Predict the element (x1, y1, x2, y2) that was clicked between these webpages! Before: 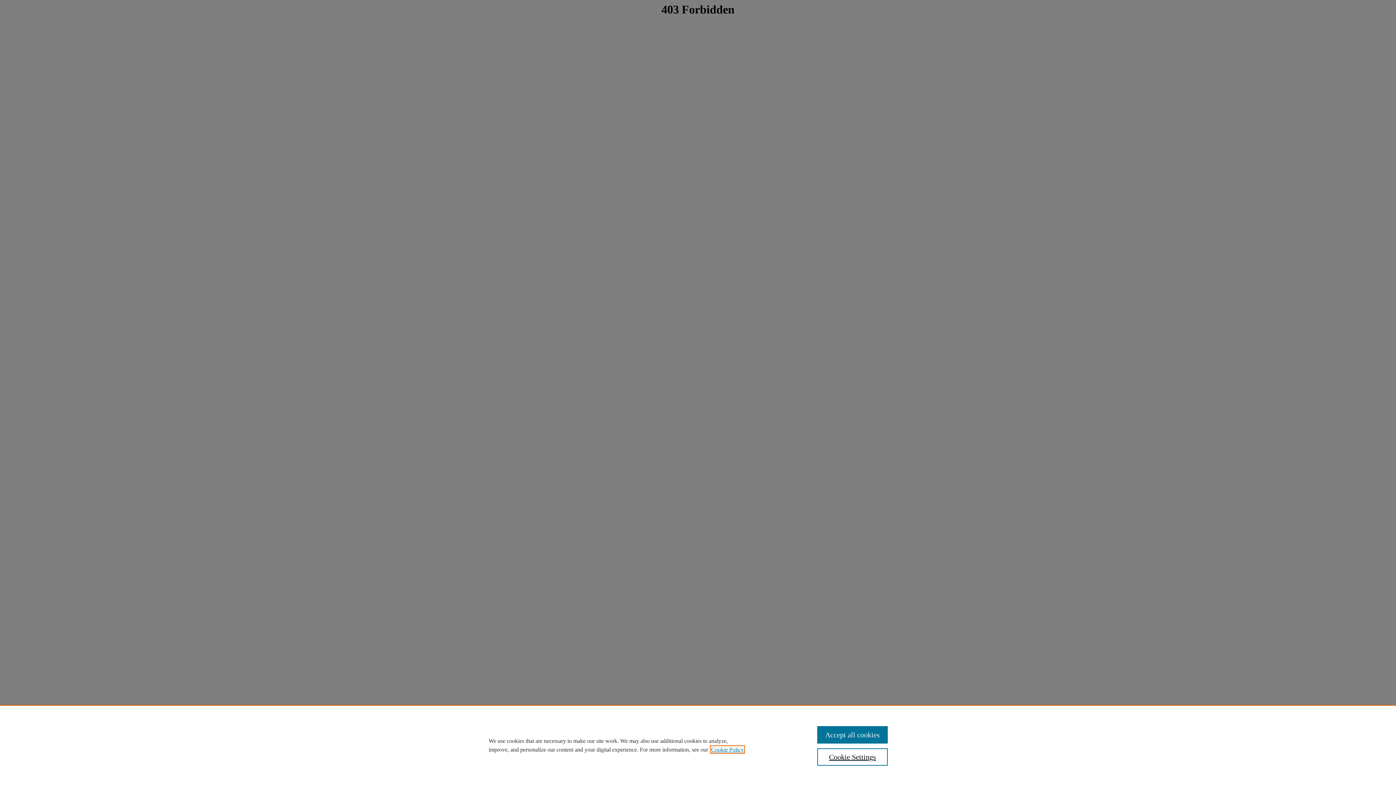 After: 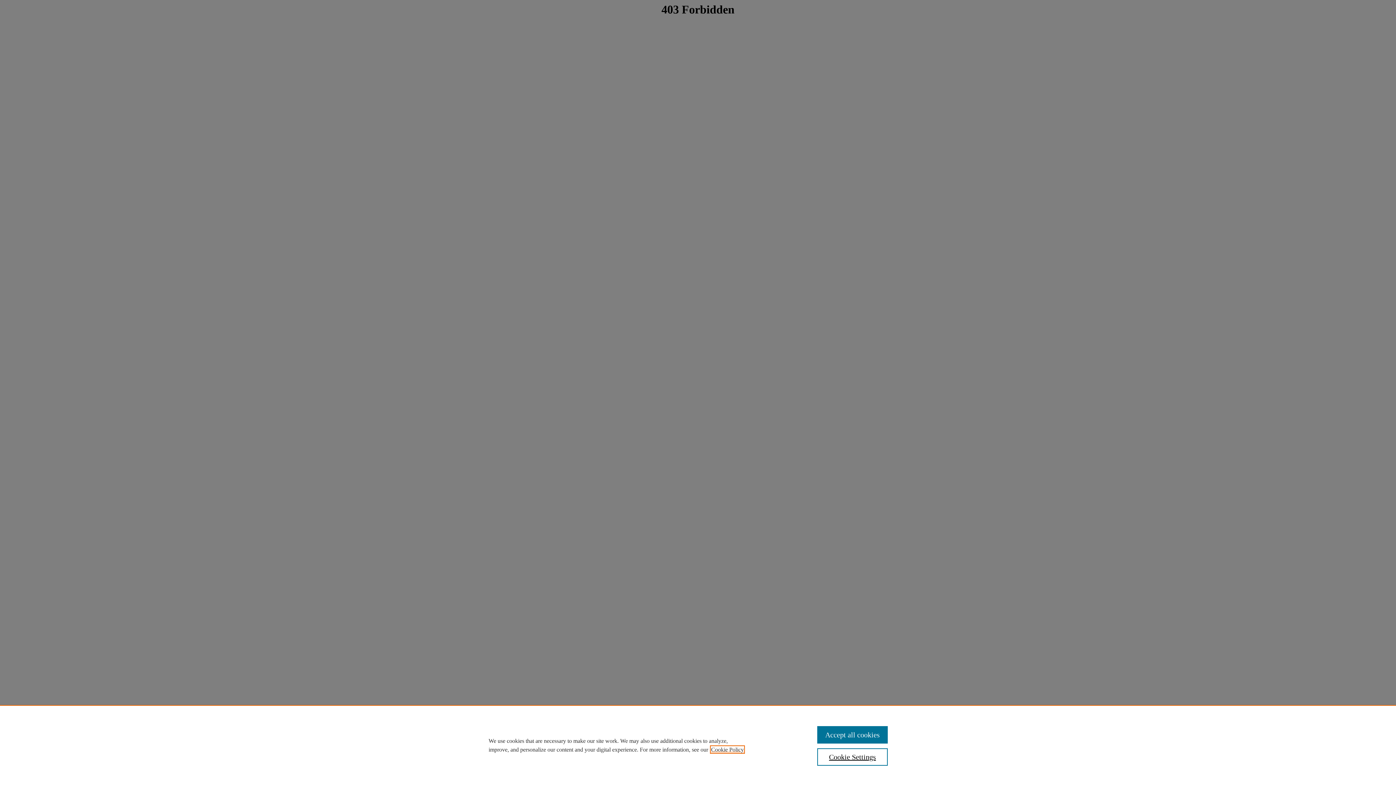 Action: label: , opens in a new tab bbox: (711, 746, 744, 753)